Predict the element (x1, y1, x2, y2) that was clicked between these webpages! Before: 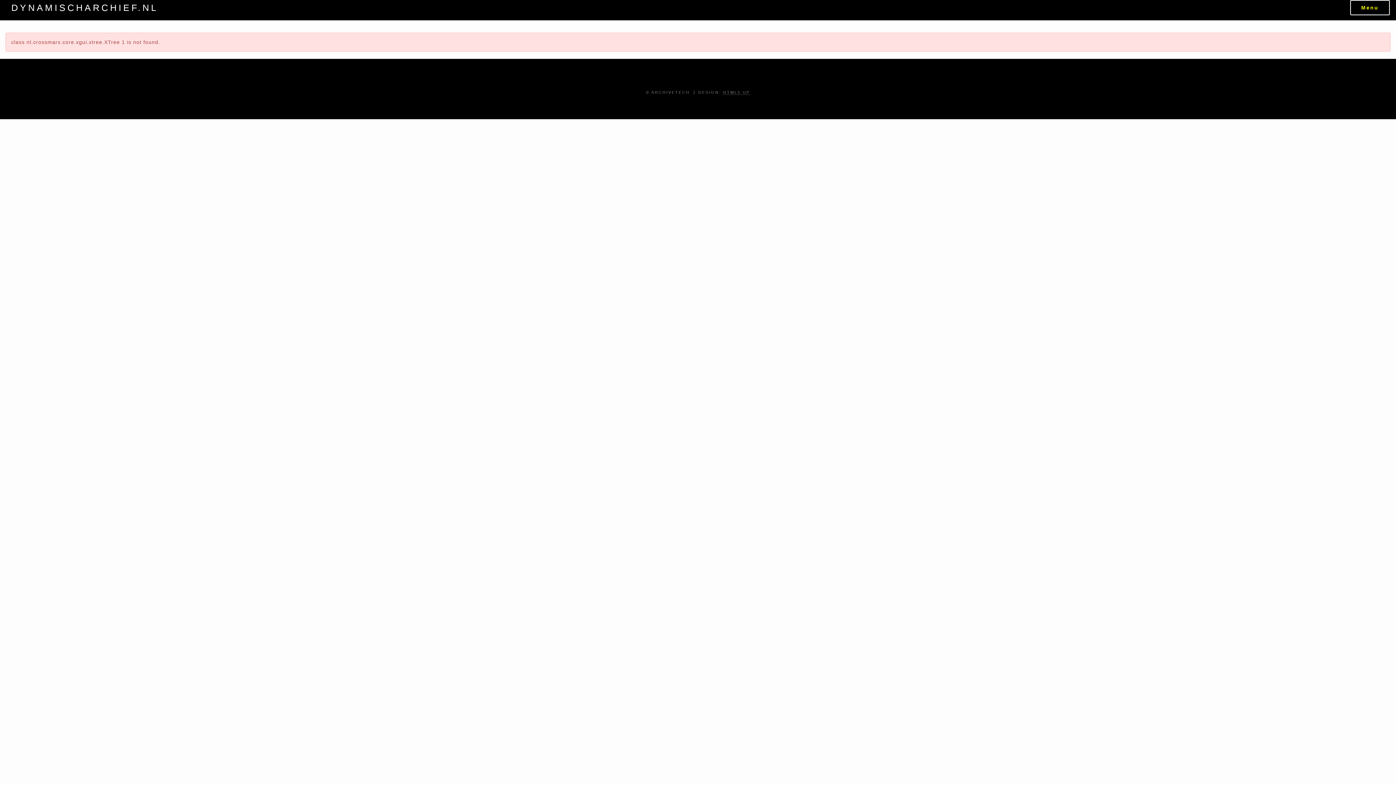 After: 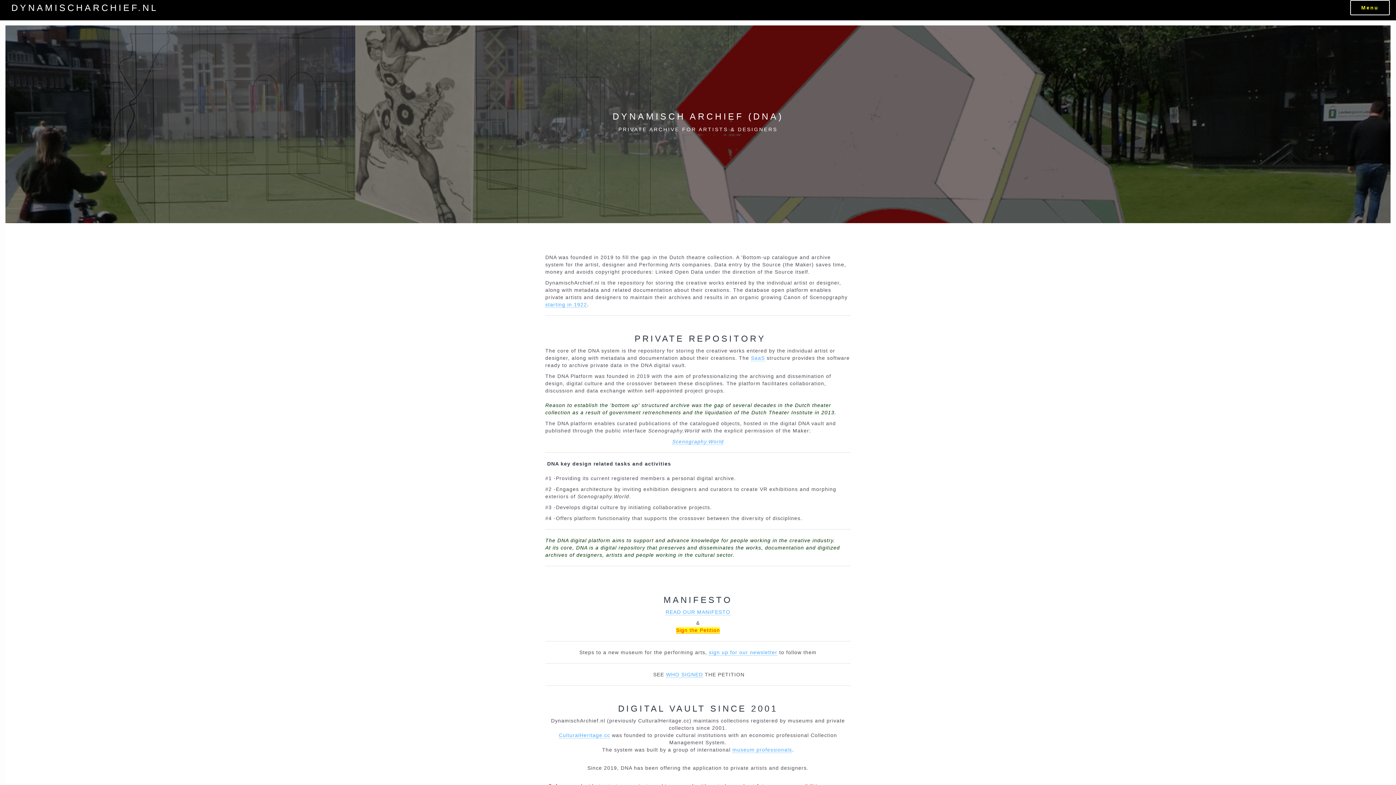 Action: bbox: (11, 0, 158, 20) label: DYNAMISCHARCHIEF.NL